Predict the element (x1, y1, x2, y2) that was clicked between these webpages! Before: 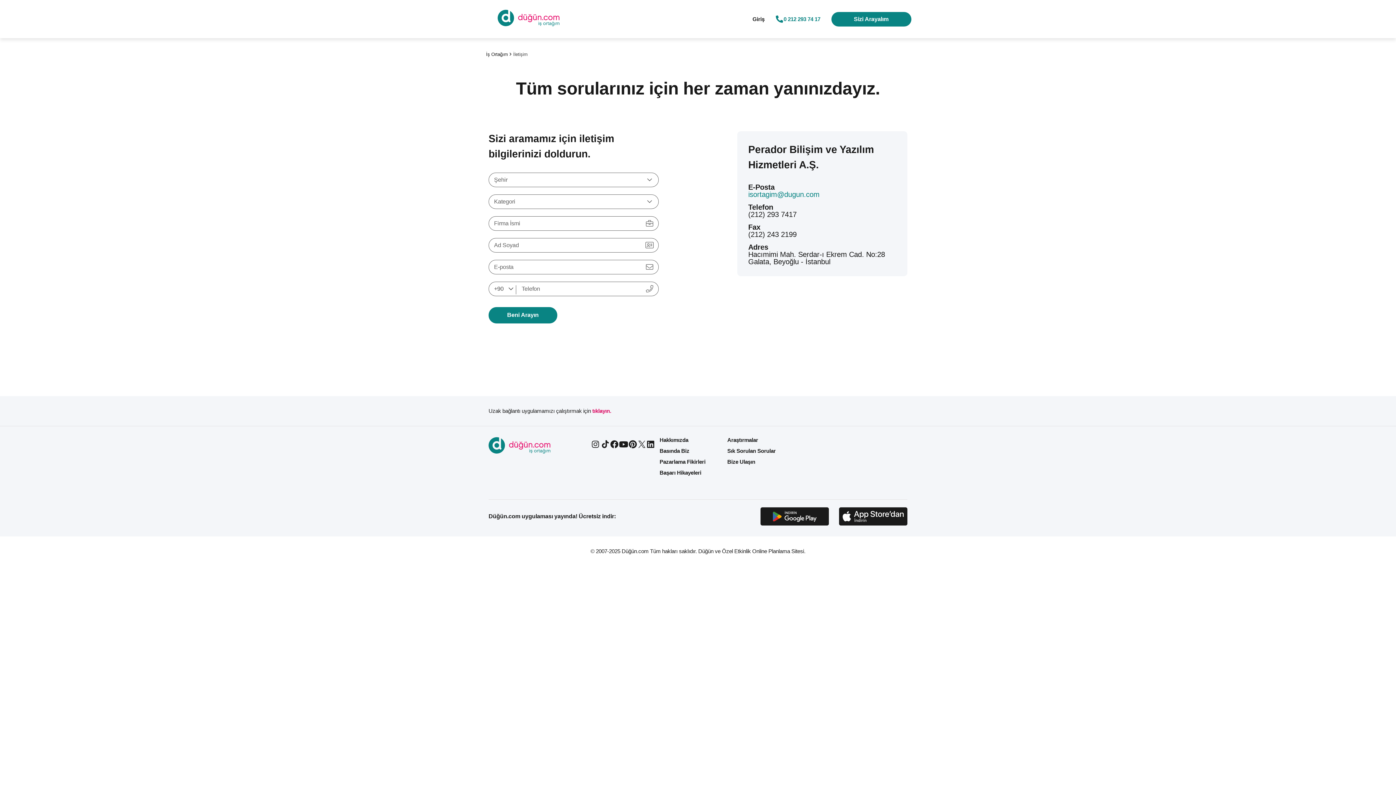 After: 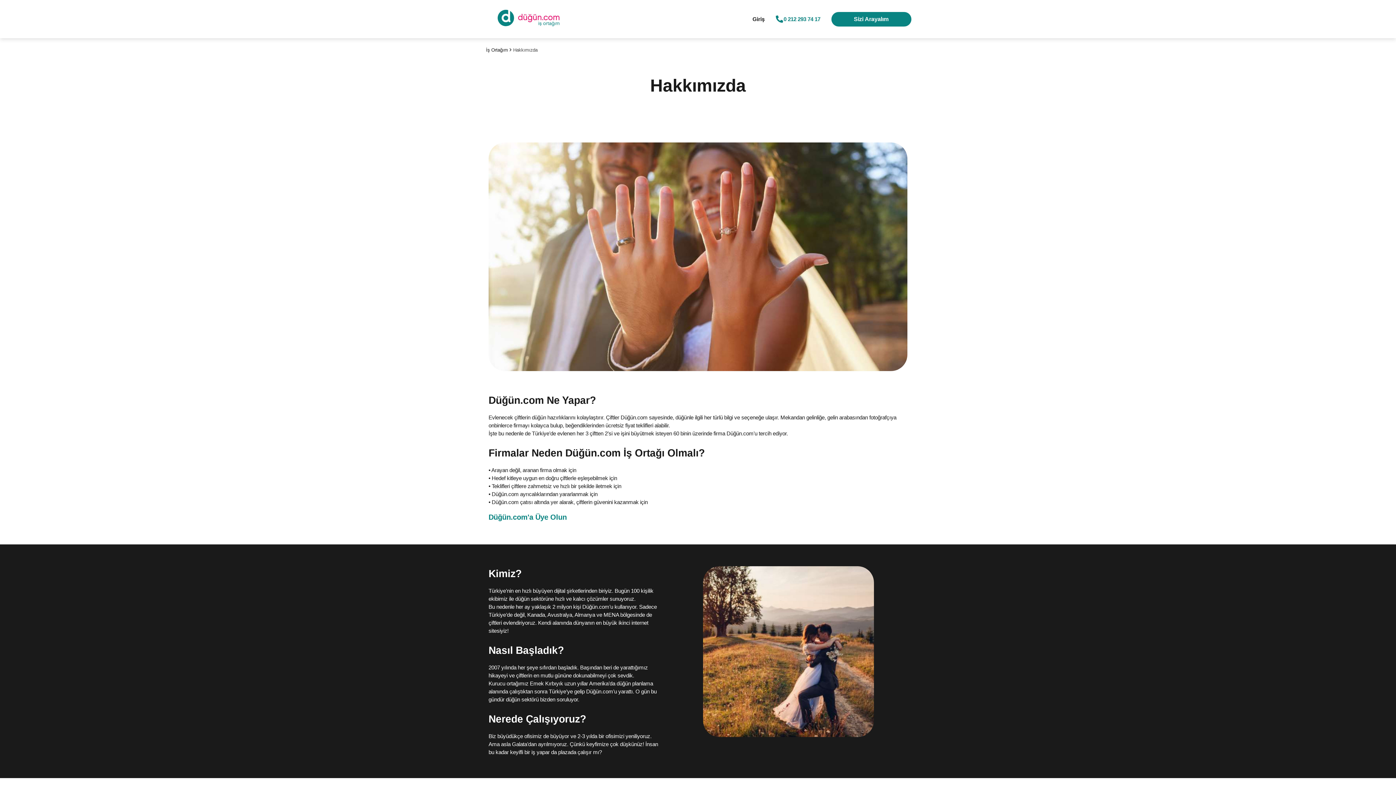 Action: label: Hakkımızda bbox: (659, 436, 688, 443)